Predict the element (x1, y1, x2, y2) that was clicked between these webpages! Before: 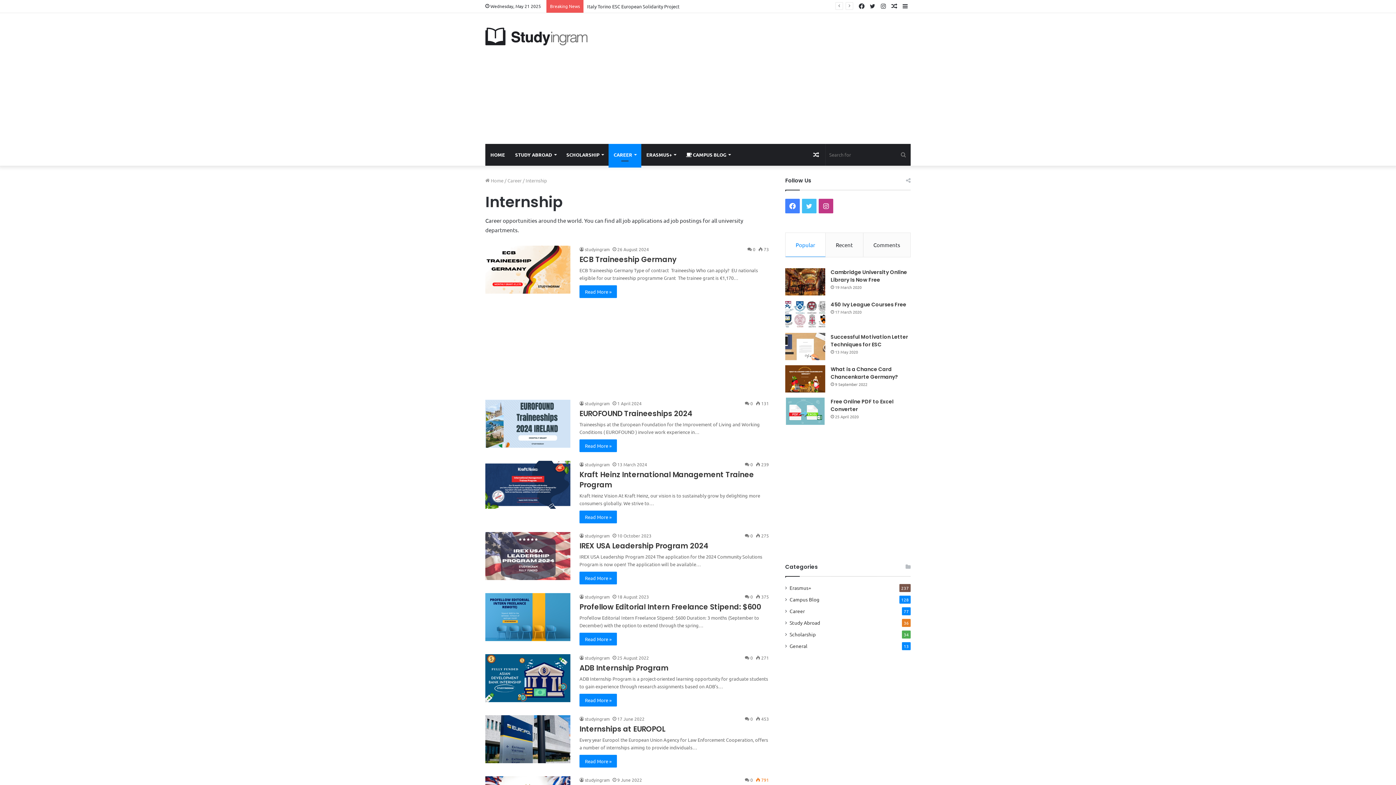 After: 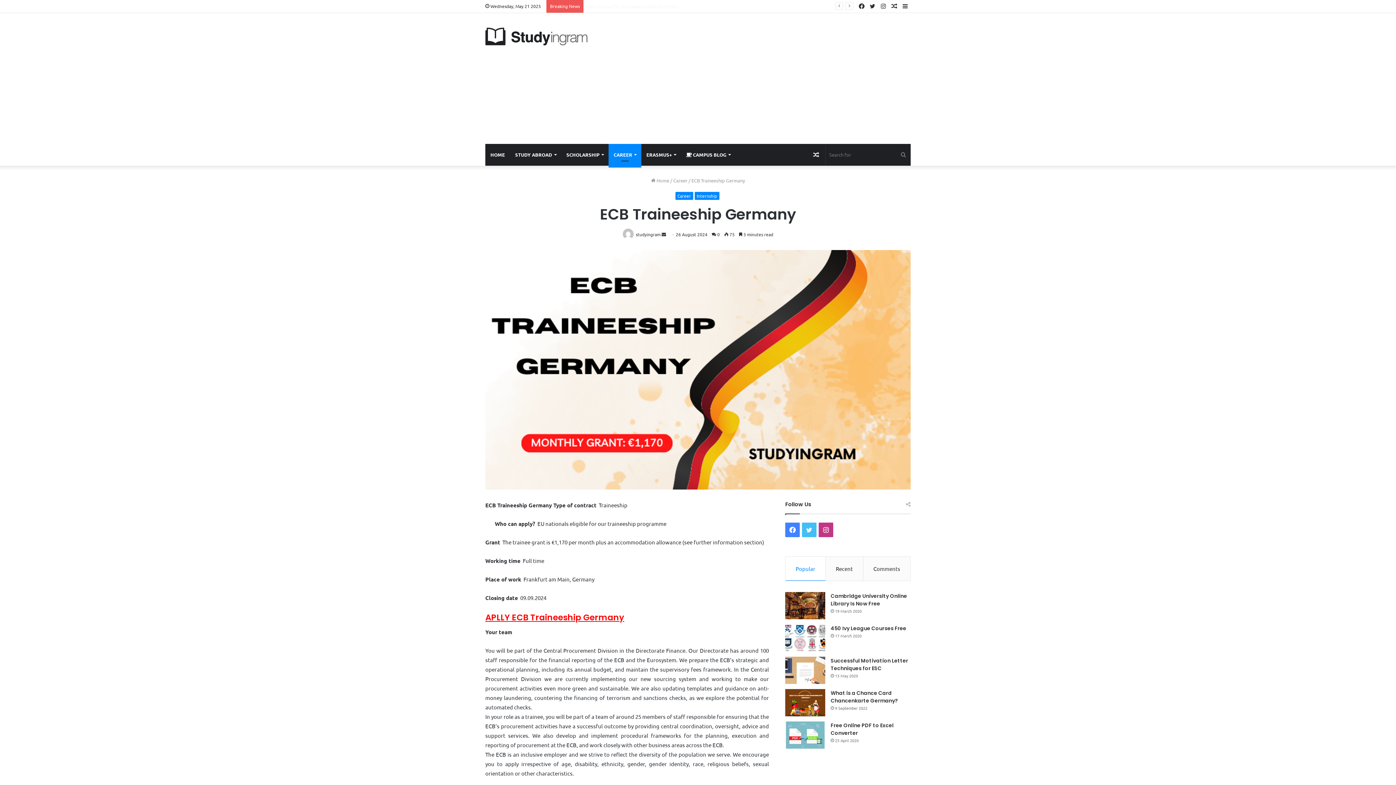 Action: bbox: (485, 245, 570, 293) label: ECB Traineeship Germany